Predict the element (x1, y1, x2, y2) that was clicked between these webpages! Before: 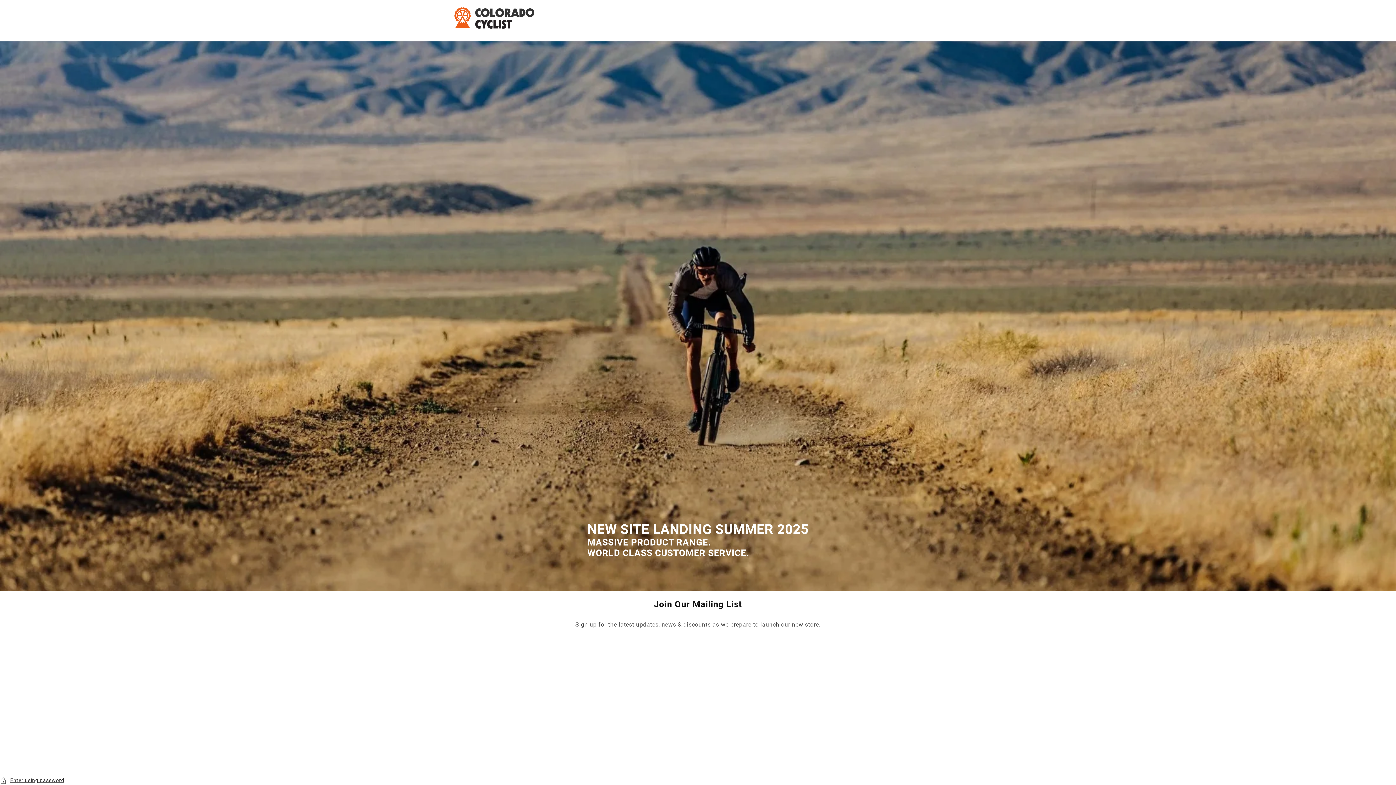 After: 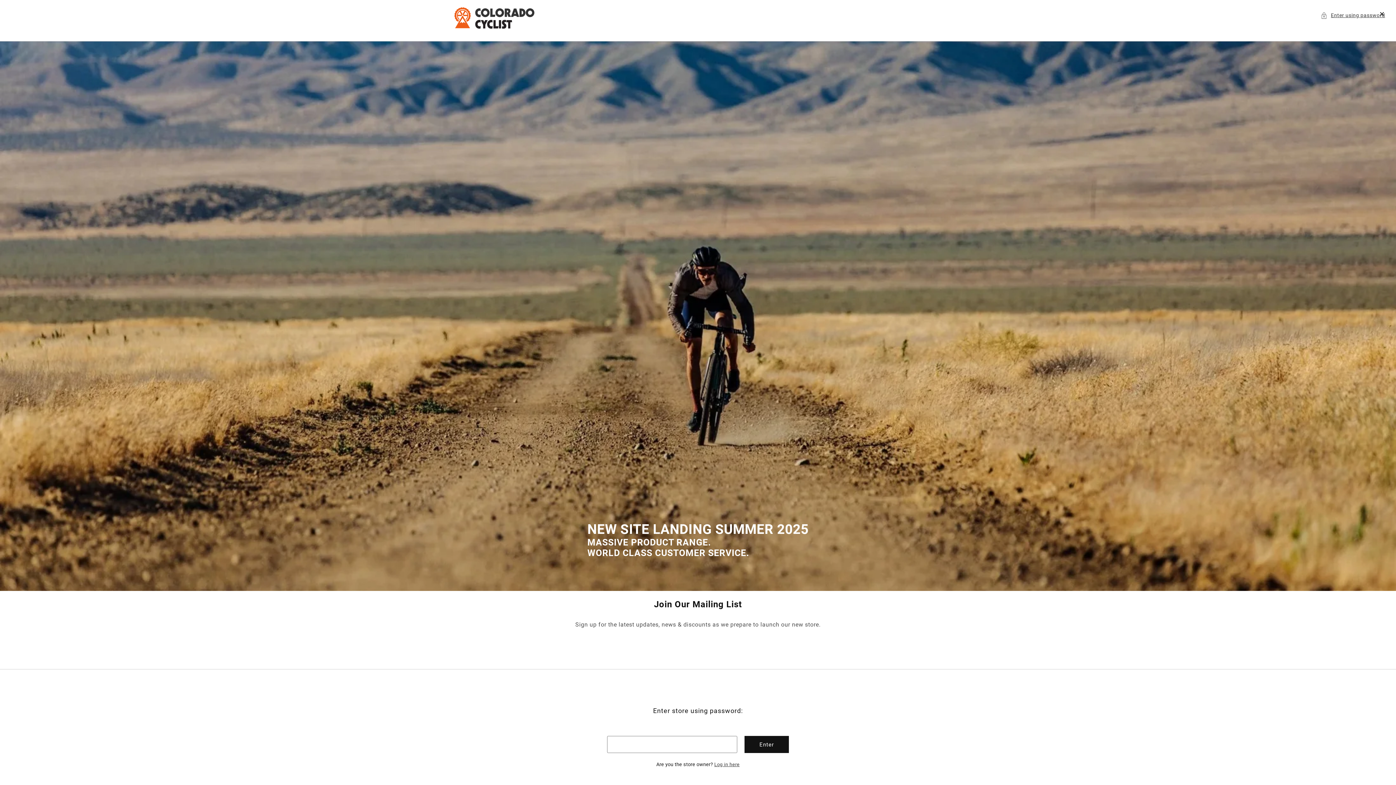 Action: bbox: (0, 776, 1396, 785) label: Enter using password